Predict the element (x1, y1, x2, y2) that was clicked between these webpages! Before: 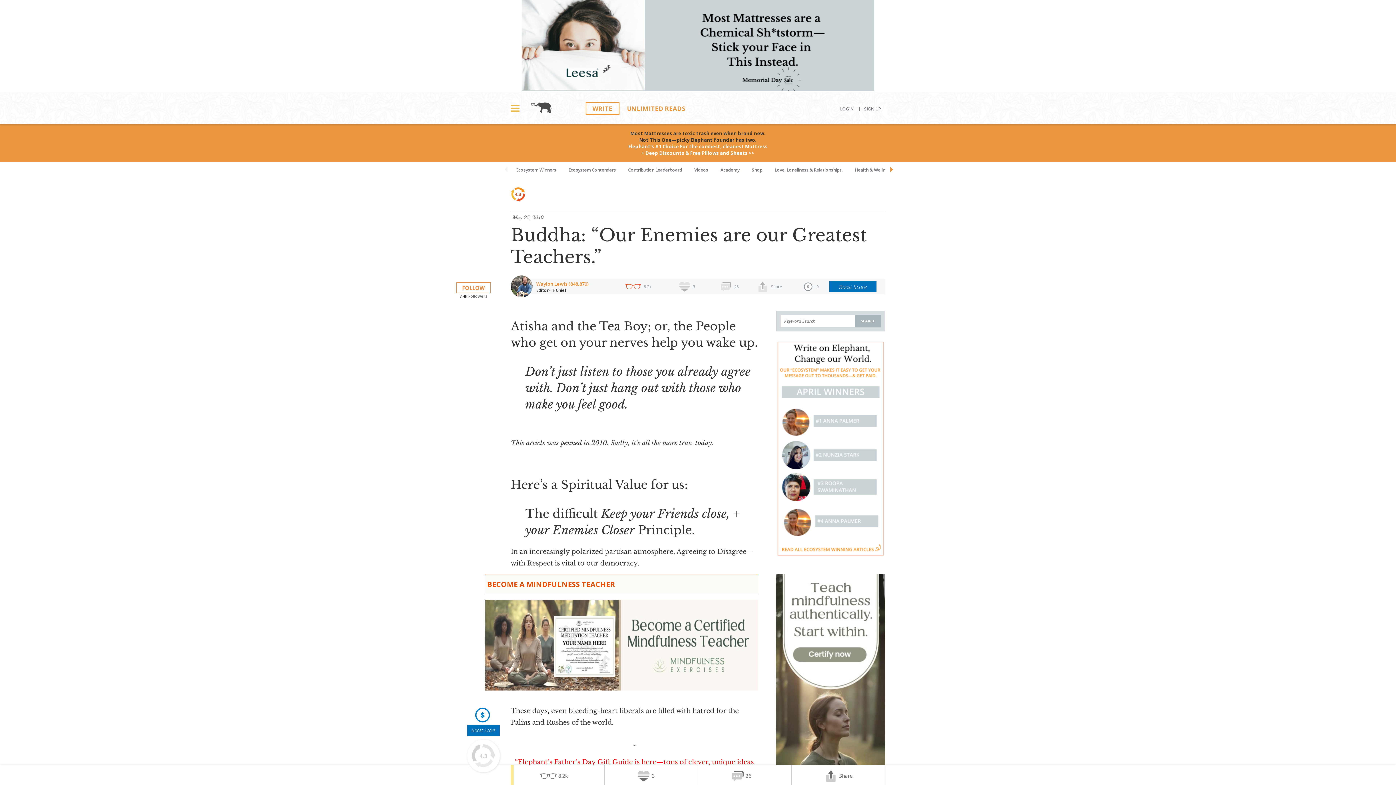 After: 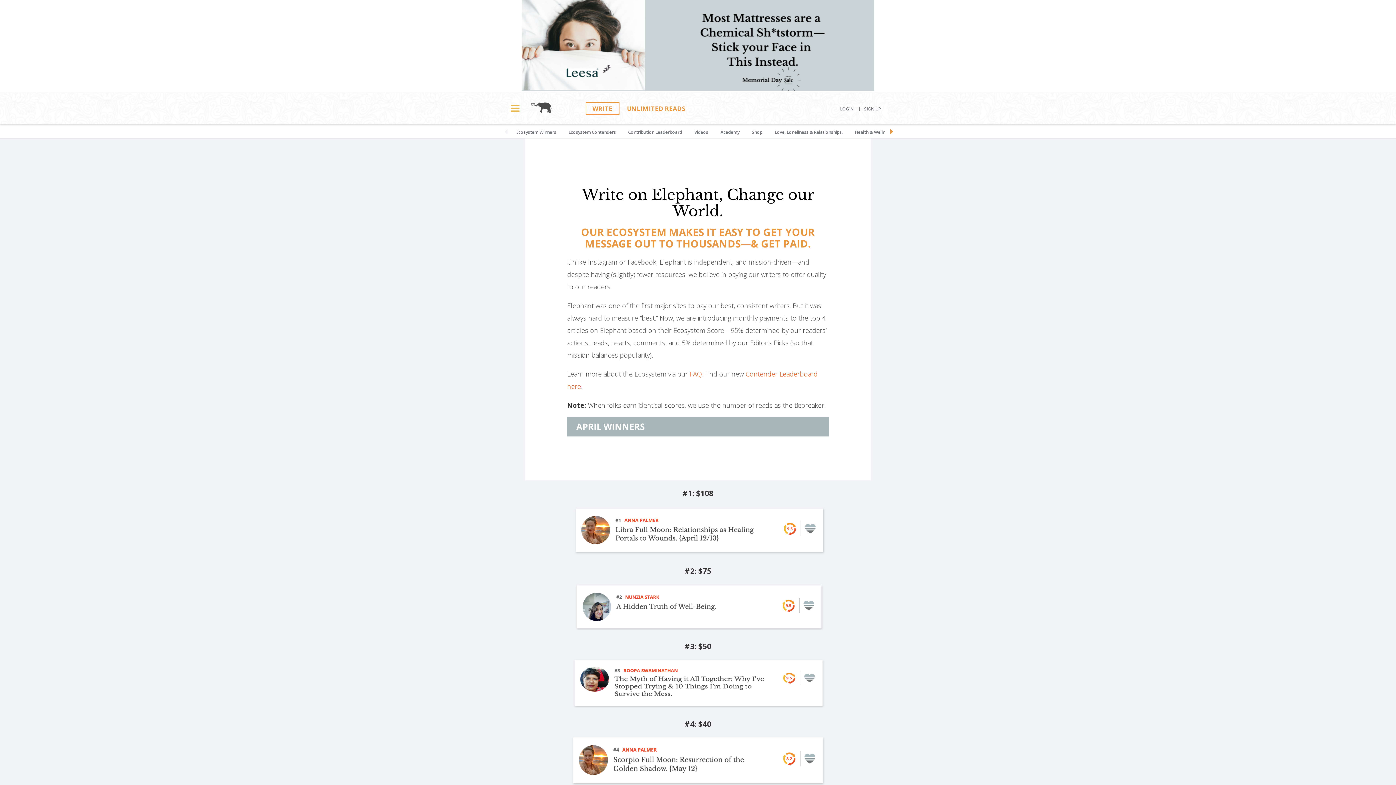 Action: label: Ecosystem Winners bbox: (510, 162, 561, 176)